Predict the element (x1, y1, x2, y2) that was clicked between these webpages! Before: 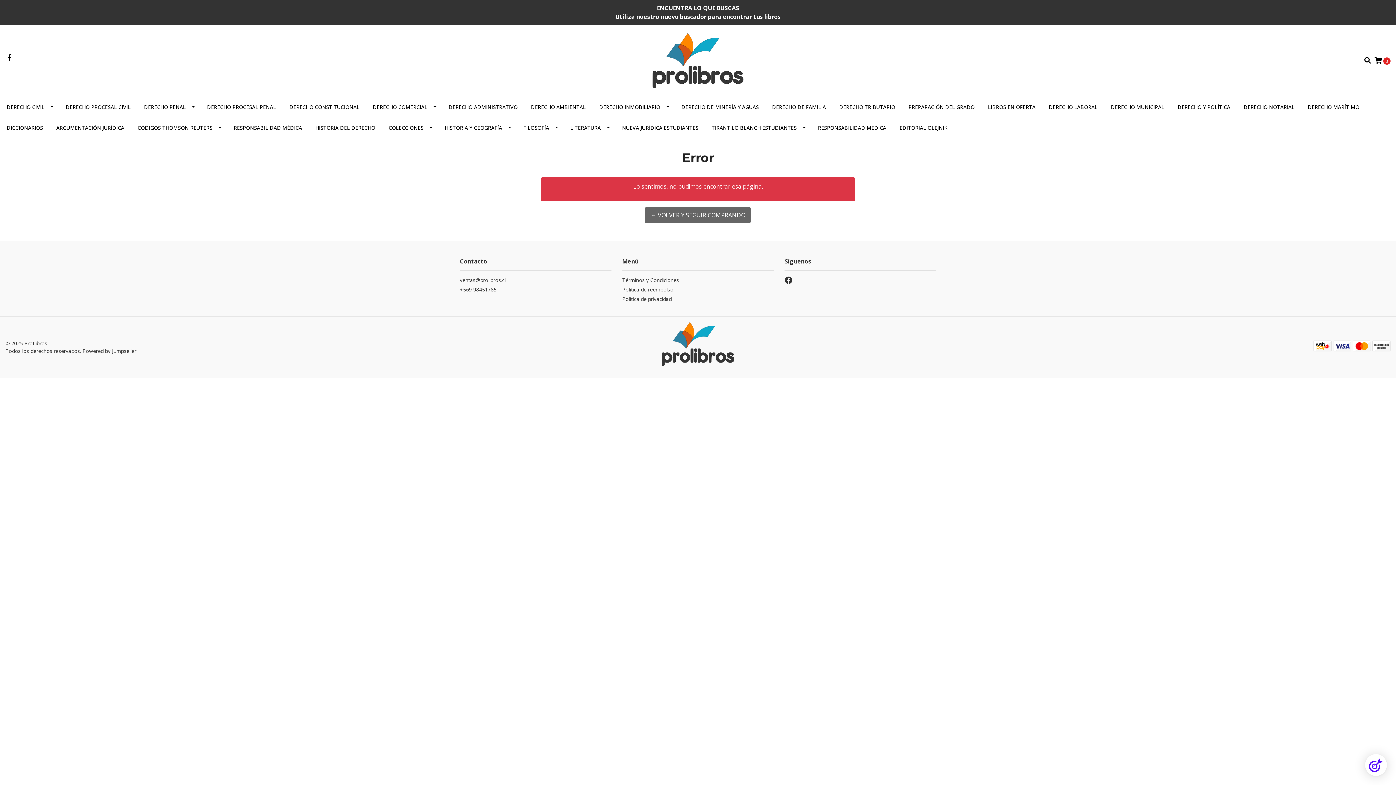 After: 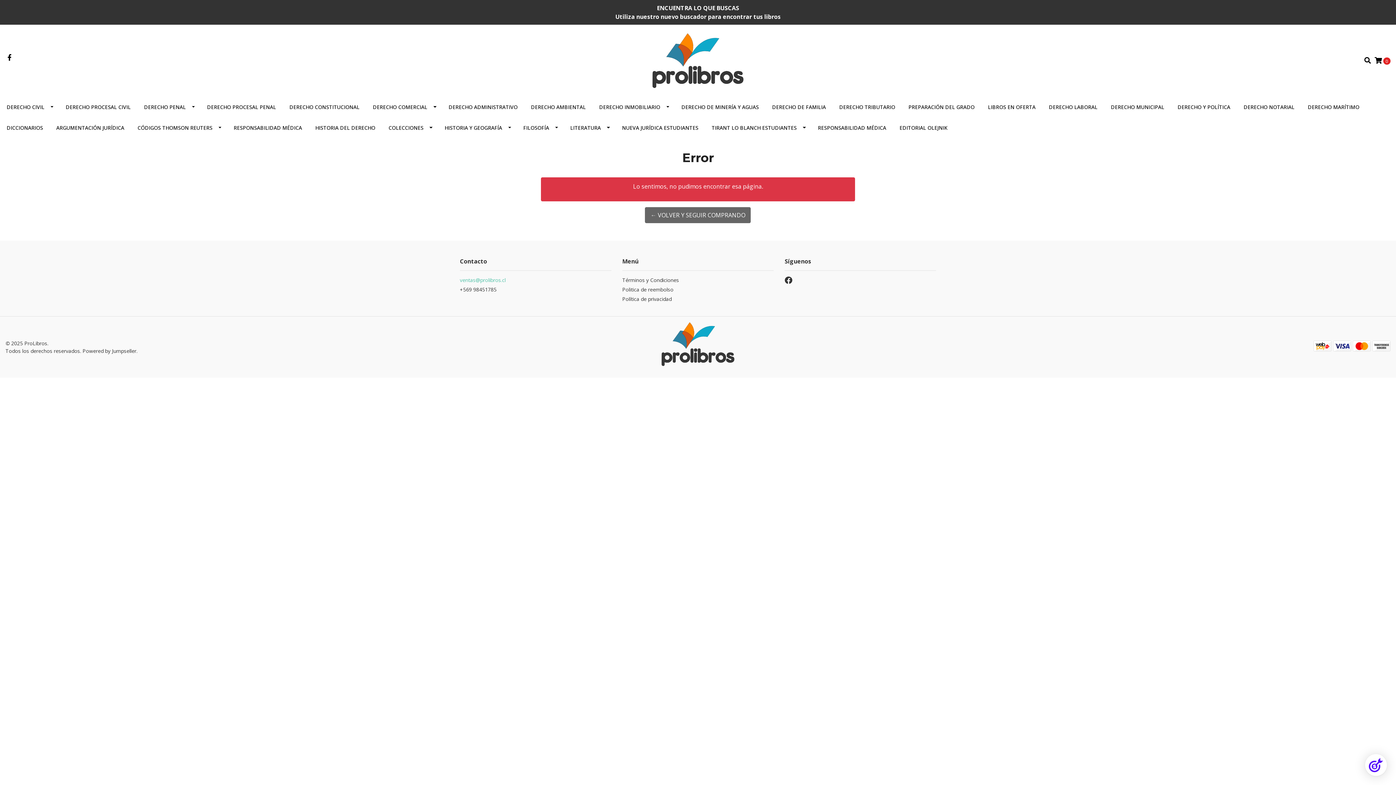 Action: bbox: (460, 276, 611, 285) label: ventas@prolibros.cl